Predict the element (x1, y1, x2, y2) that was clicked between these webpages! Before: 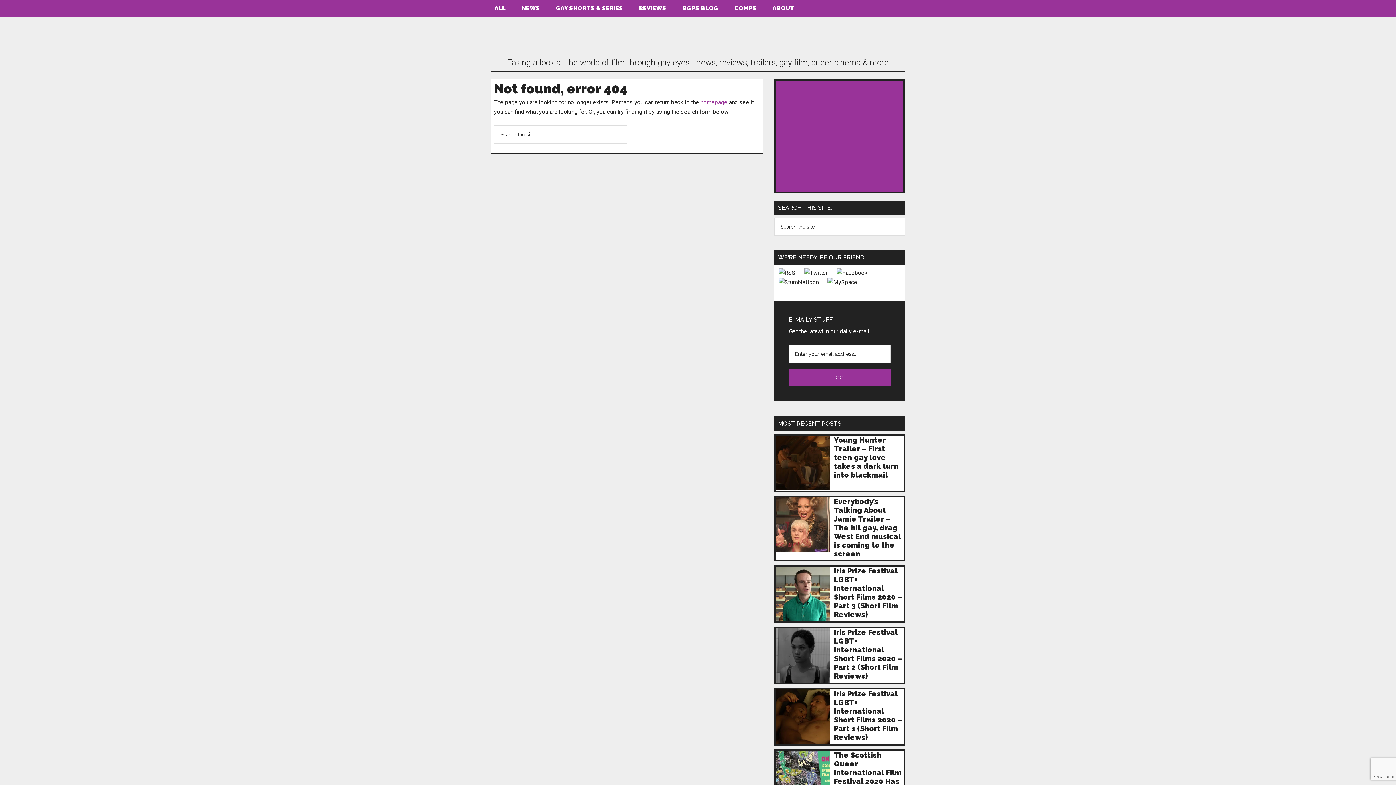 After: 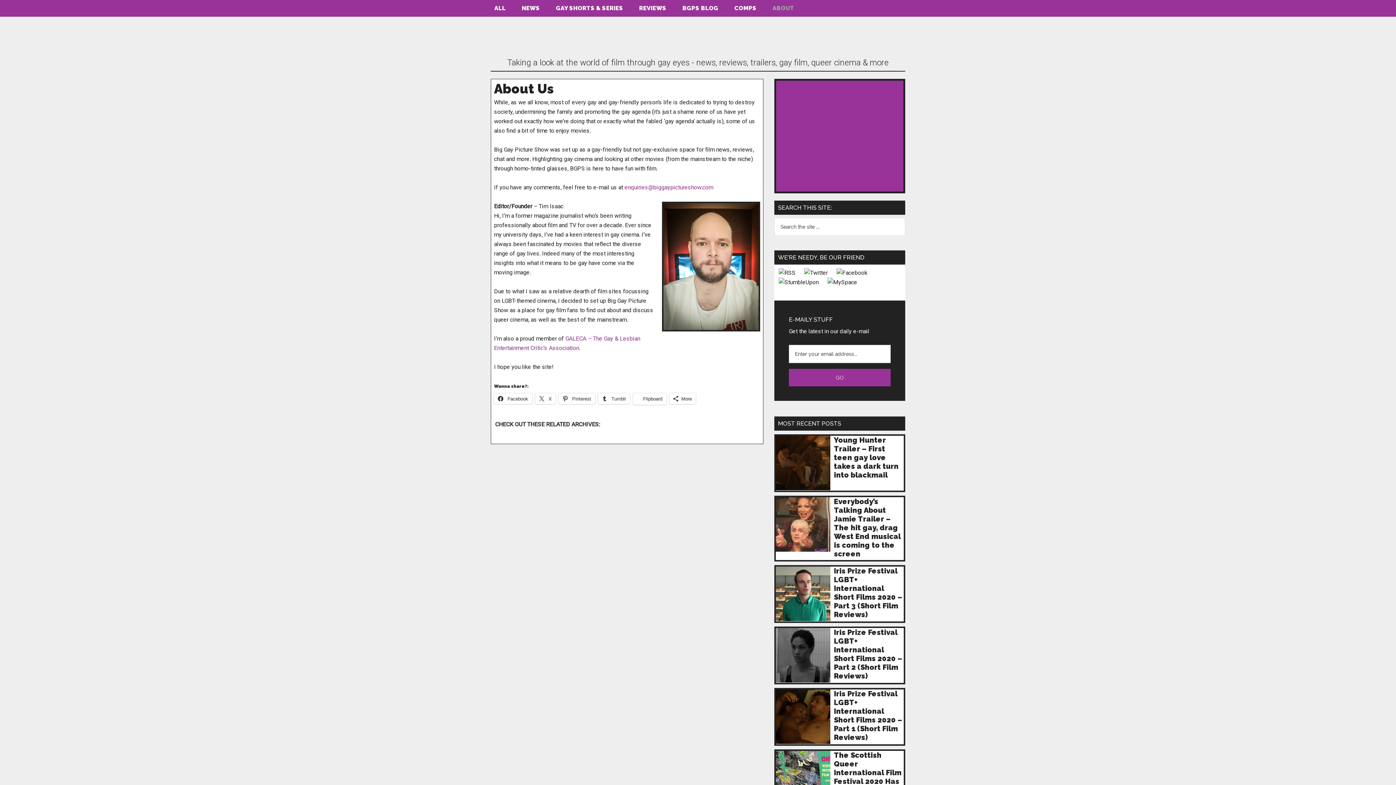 Action: label: ABOUT bbox: (765, -3, 801, 20)